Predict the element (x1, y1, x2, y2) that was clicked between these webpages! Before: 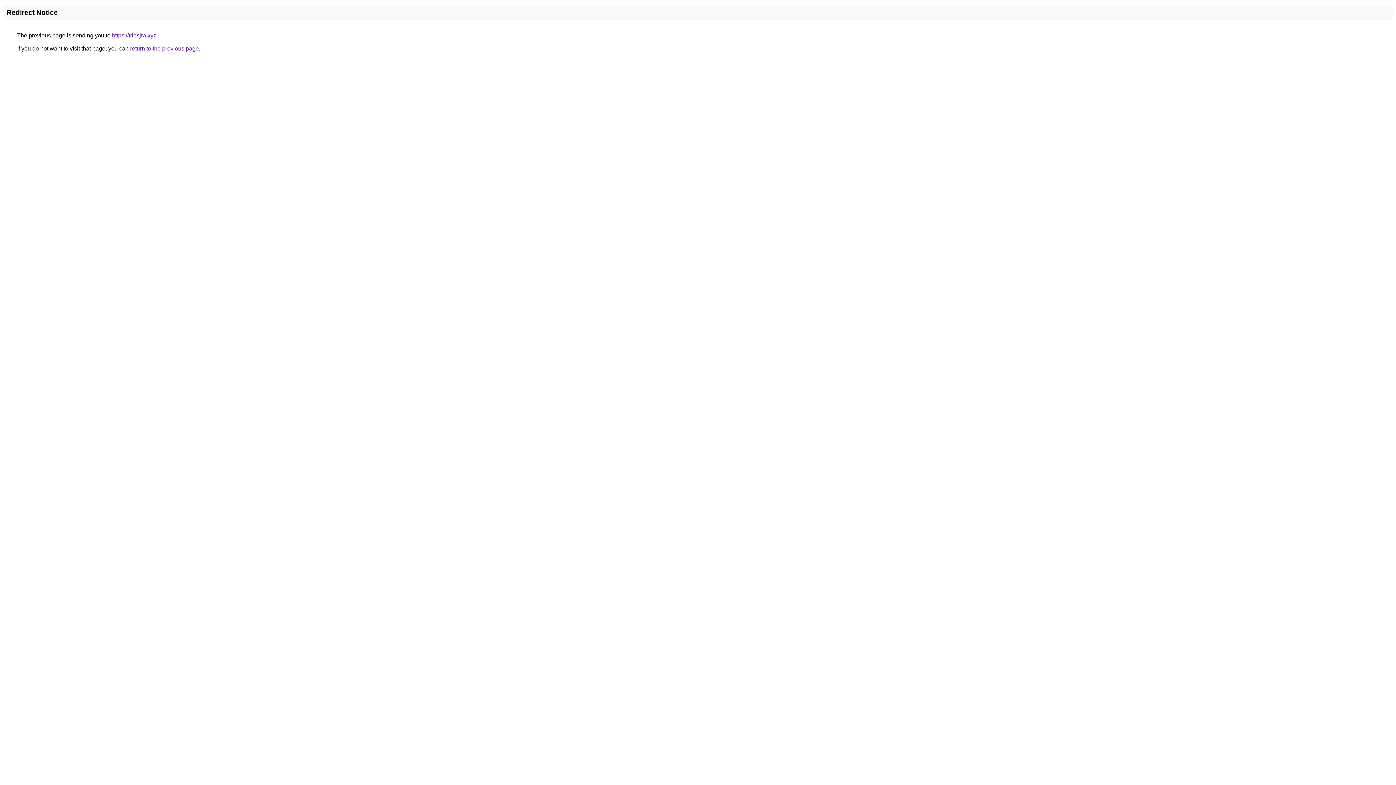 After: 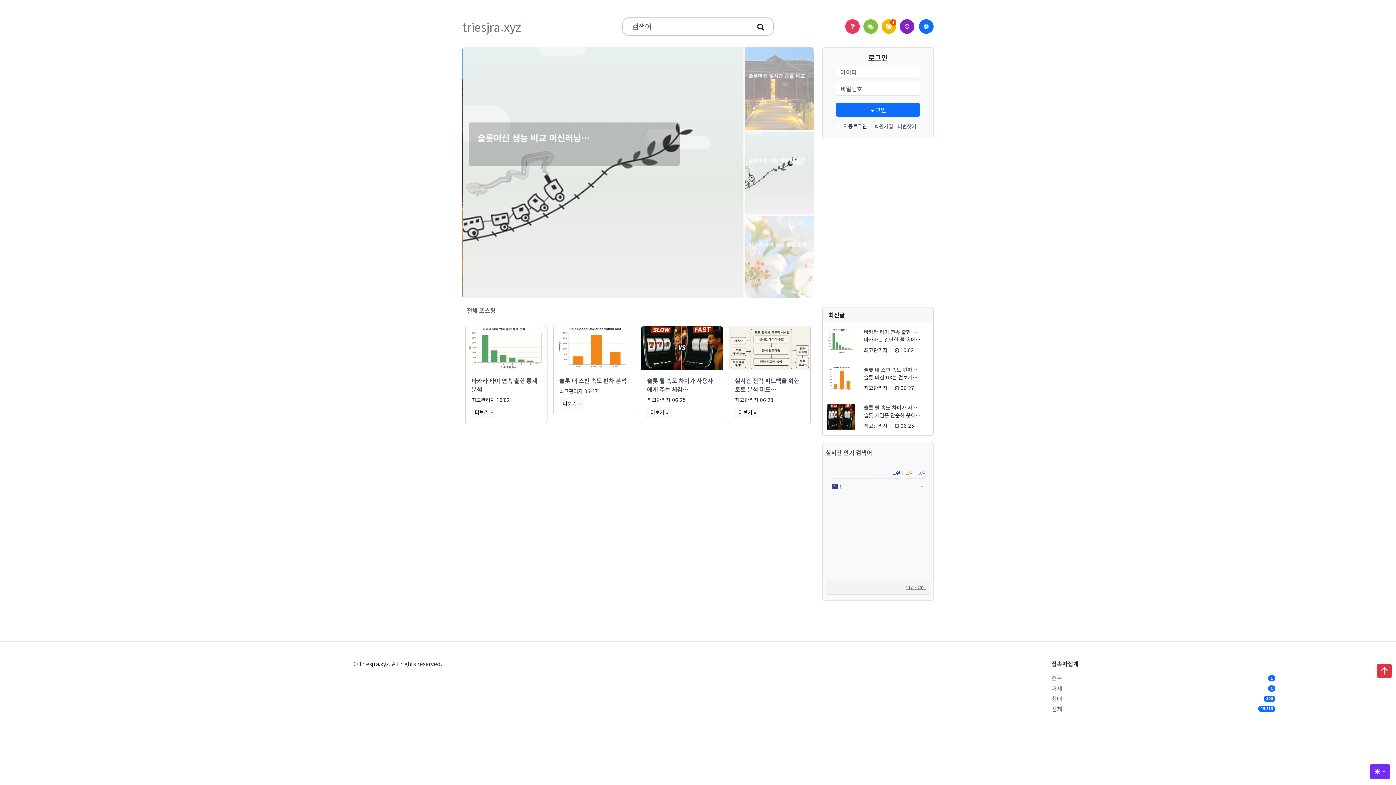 Action: label: https://triesjra.xyz bbox: (112, 32, 156, 38)